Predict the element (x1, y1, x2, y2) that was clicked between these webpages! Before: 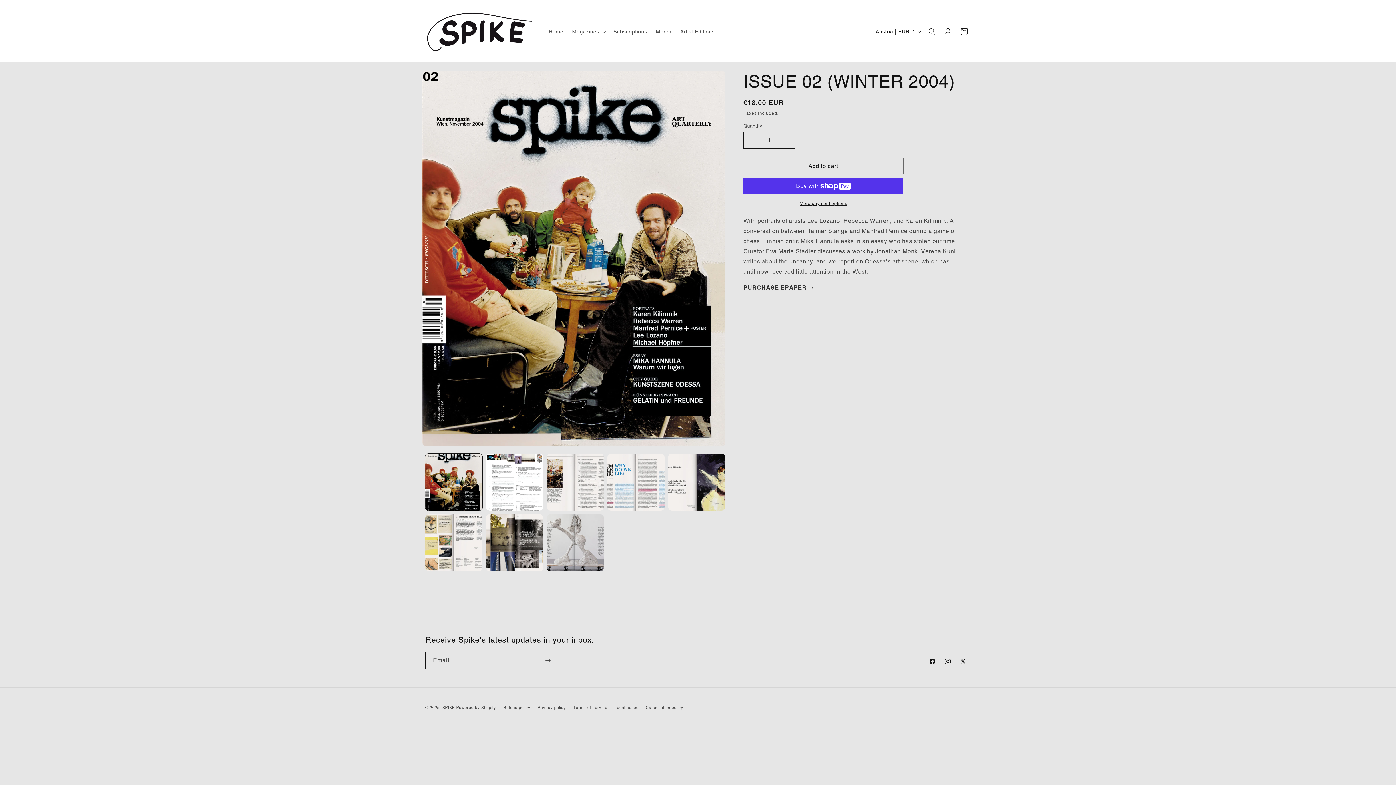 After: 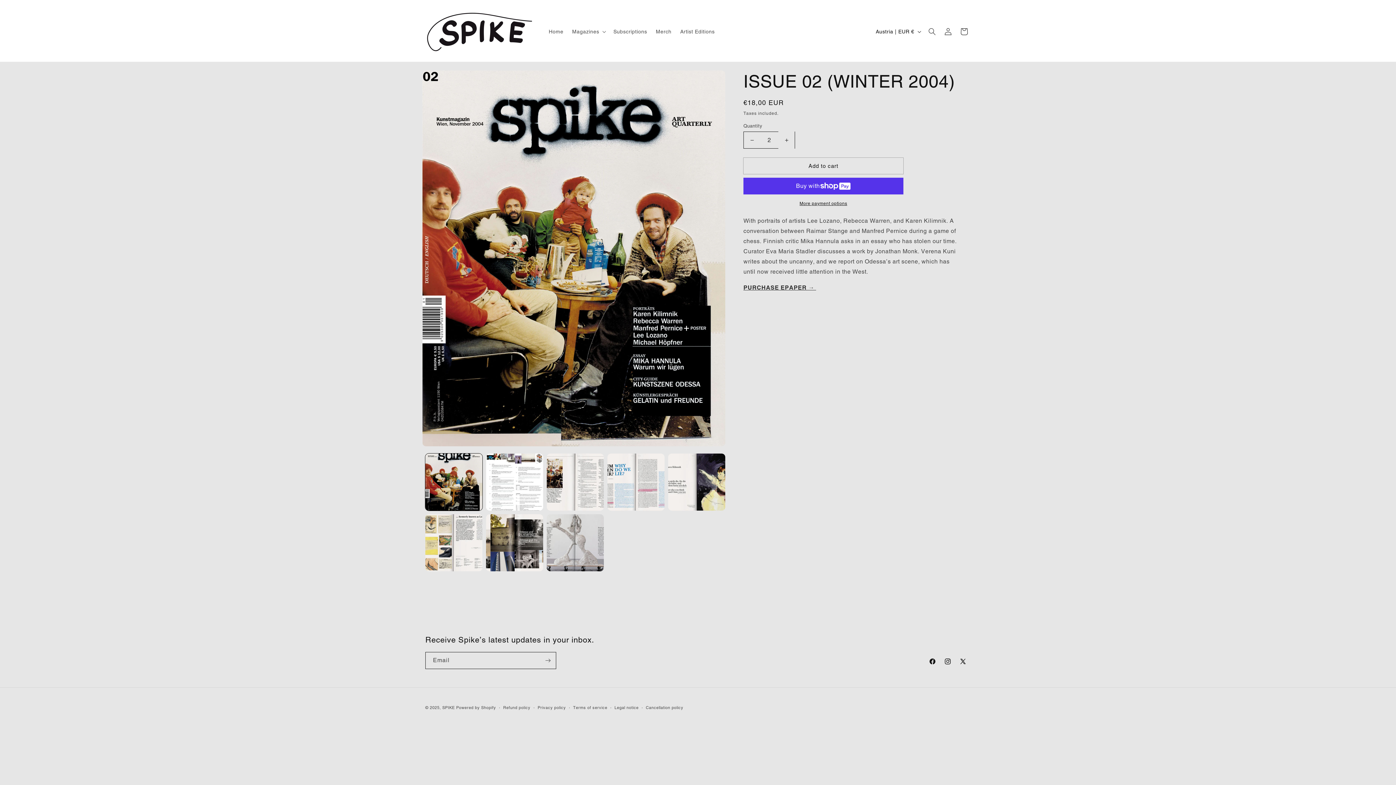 Action: bbox: (778, 131, 794, 148) label: Increase quantity for ISSUE 02 (WINTER 2004)